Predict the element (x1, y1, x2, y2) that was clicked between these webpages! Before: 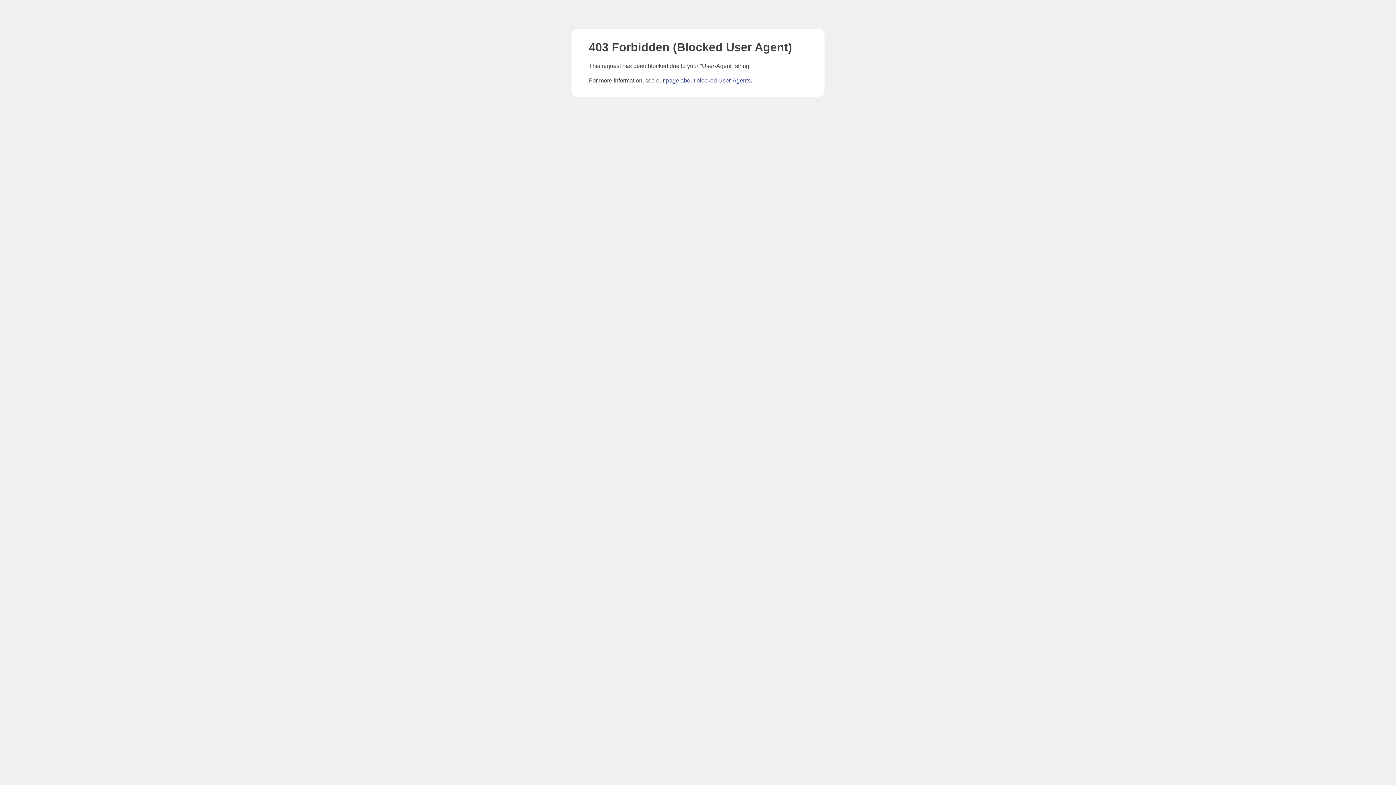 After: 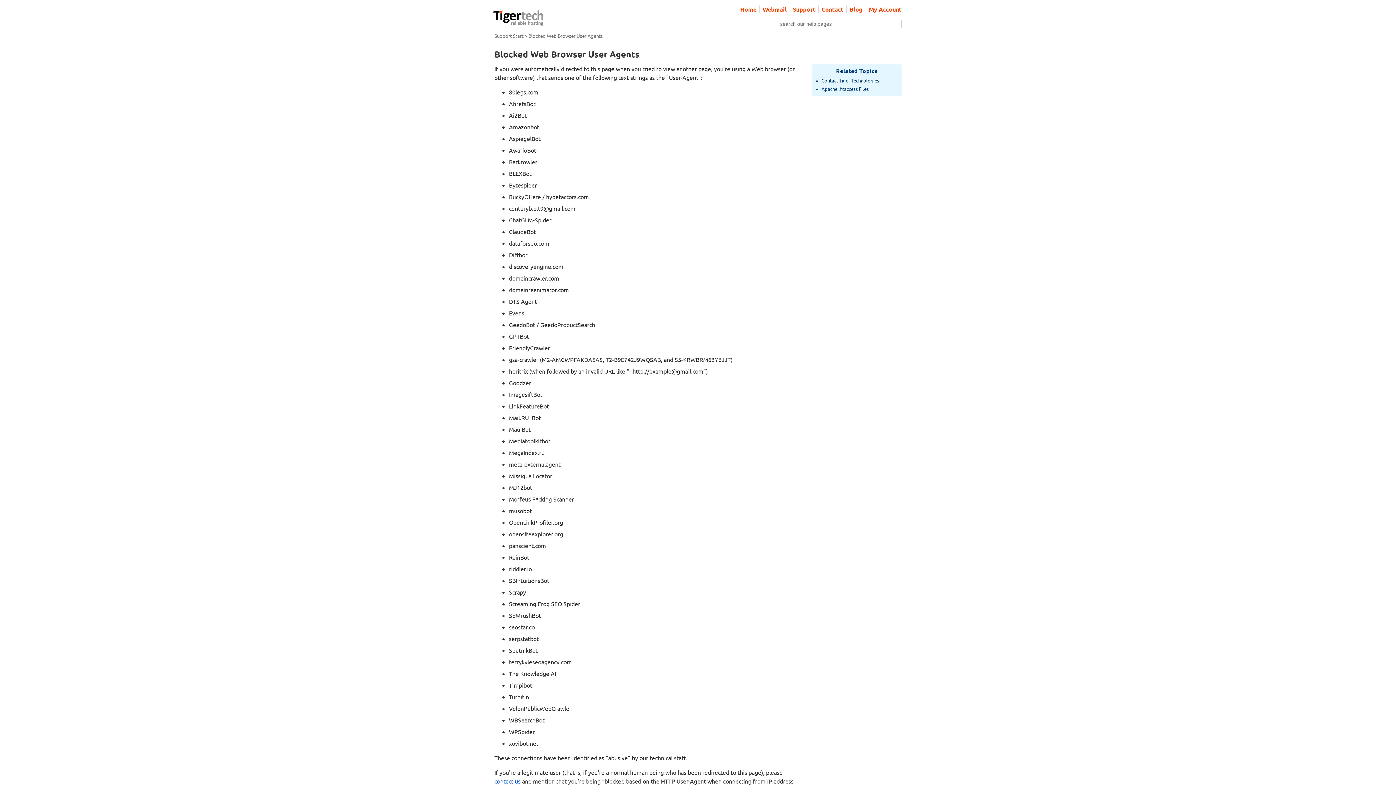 Action: label: page about blocked User-Agents bbox: (666, 77, 750, 83)